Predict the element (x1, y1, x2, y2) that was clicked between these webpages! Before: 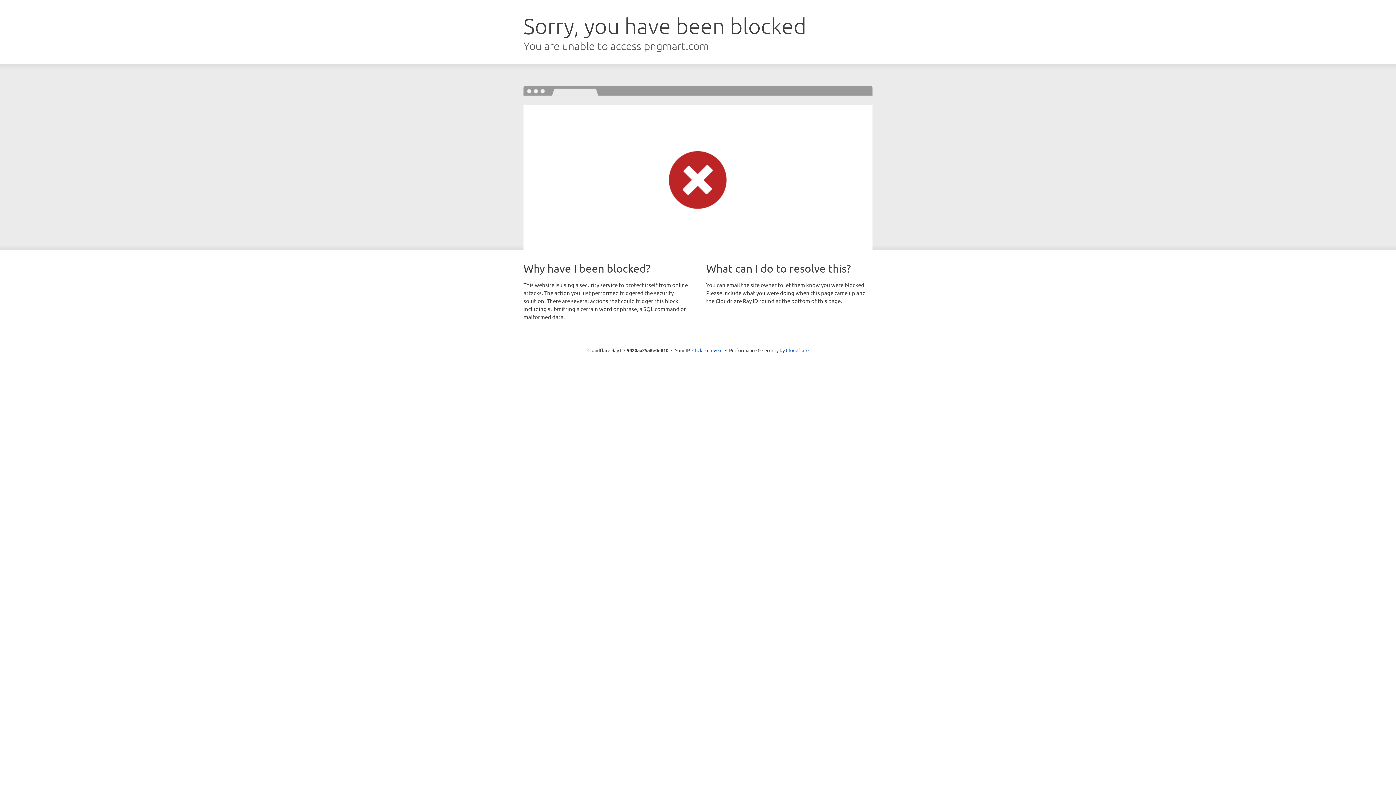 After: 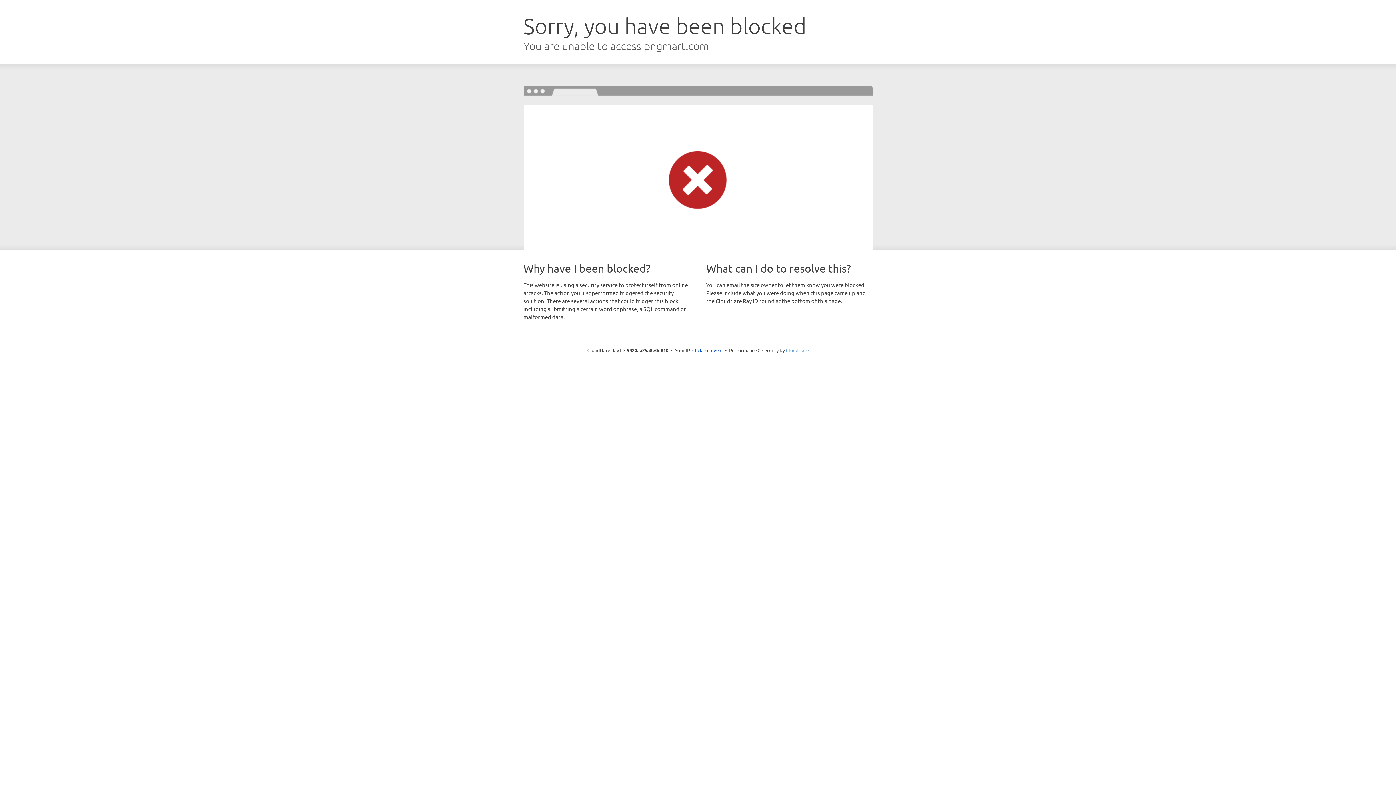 Action: label: Cloudflare bbox: (786, 347, 808, 353)